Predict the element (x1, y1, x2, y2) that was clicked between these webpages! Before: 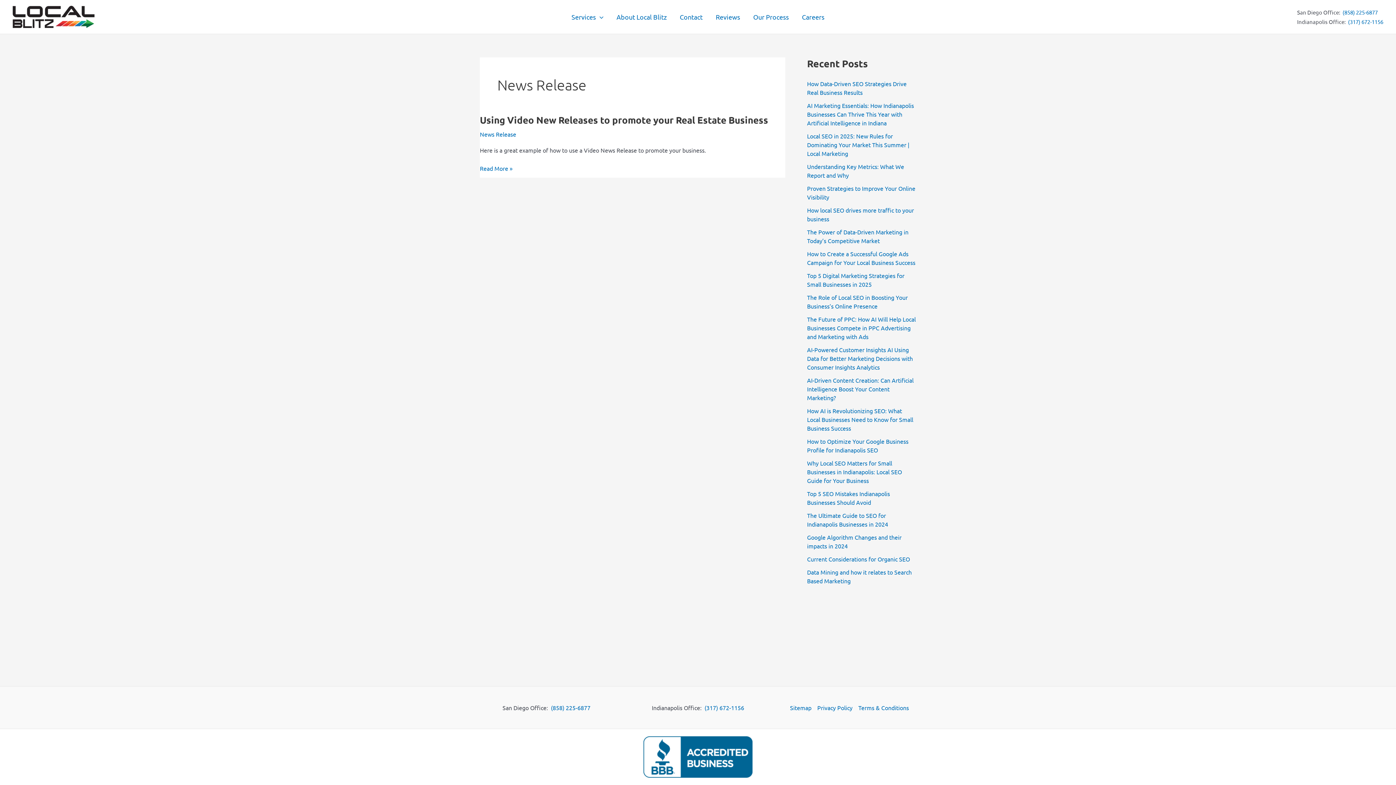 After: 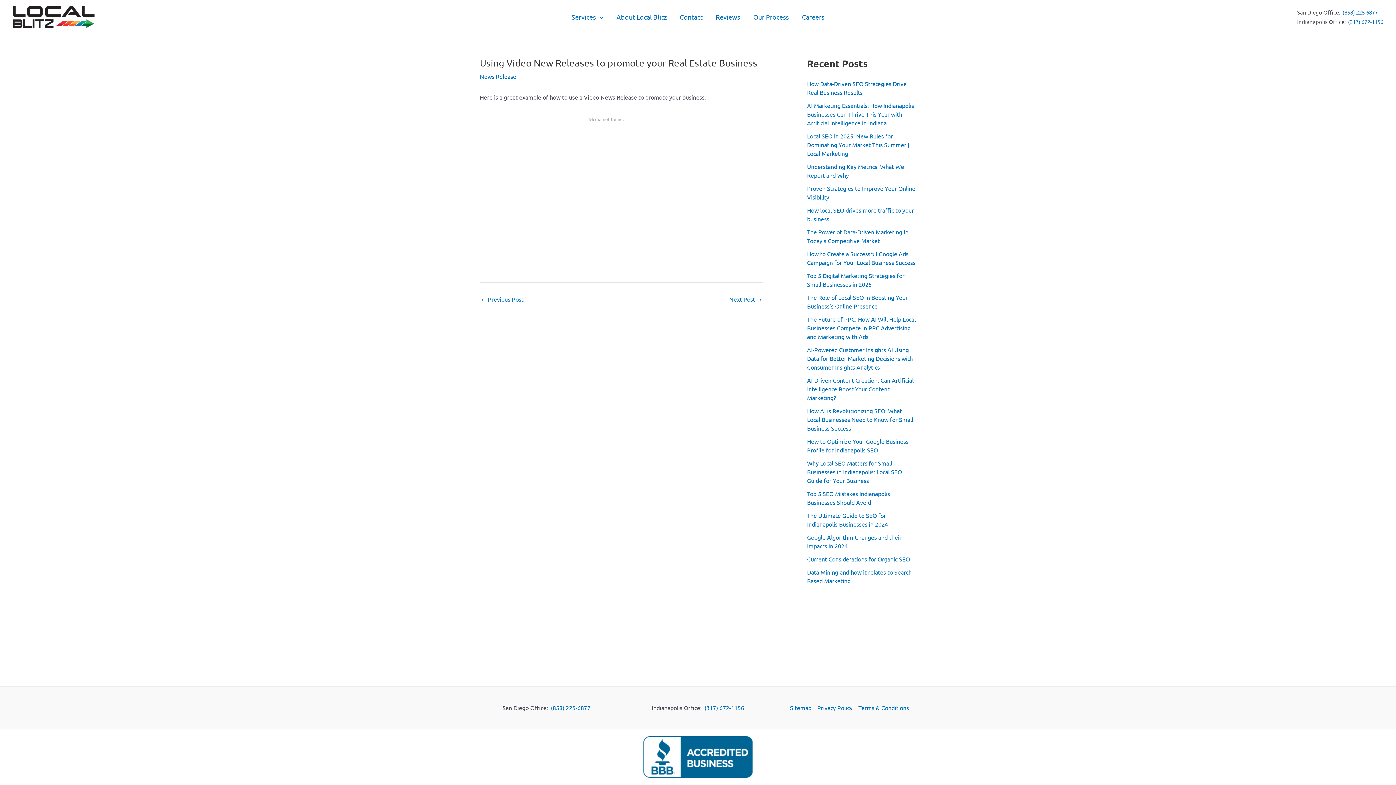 Action: label: Using Video New Releases to promote your Real Estate Business
Read More » bbox: (480, 163, 512, 173)